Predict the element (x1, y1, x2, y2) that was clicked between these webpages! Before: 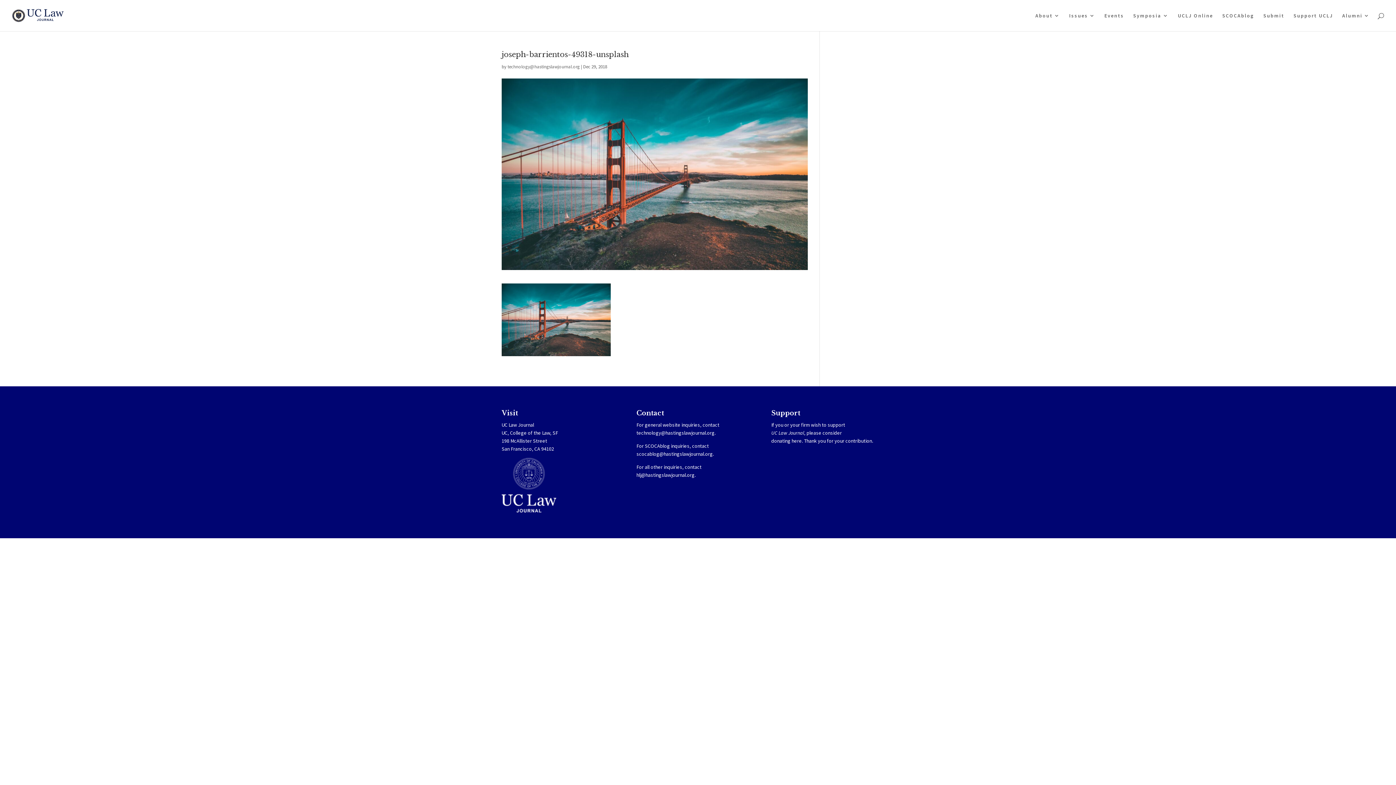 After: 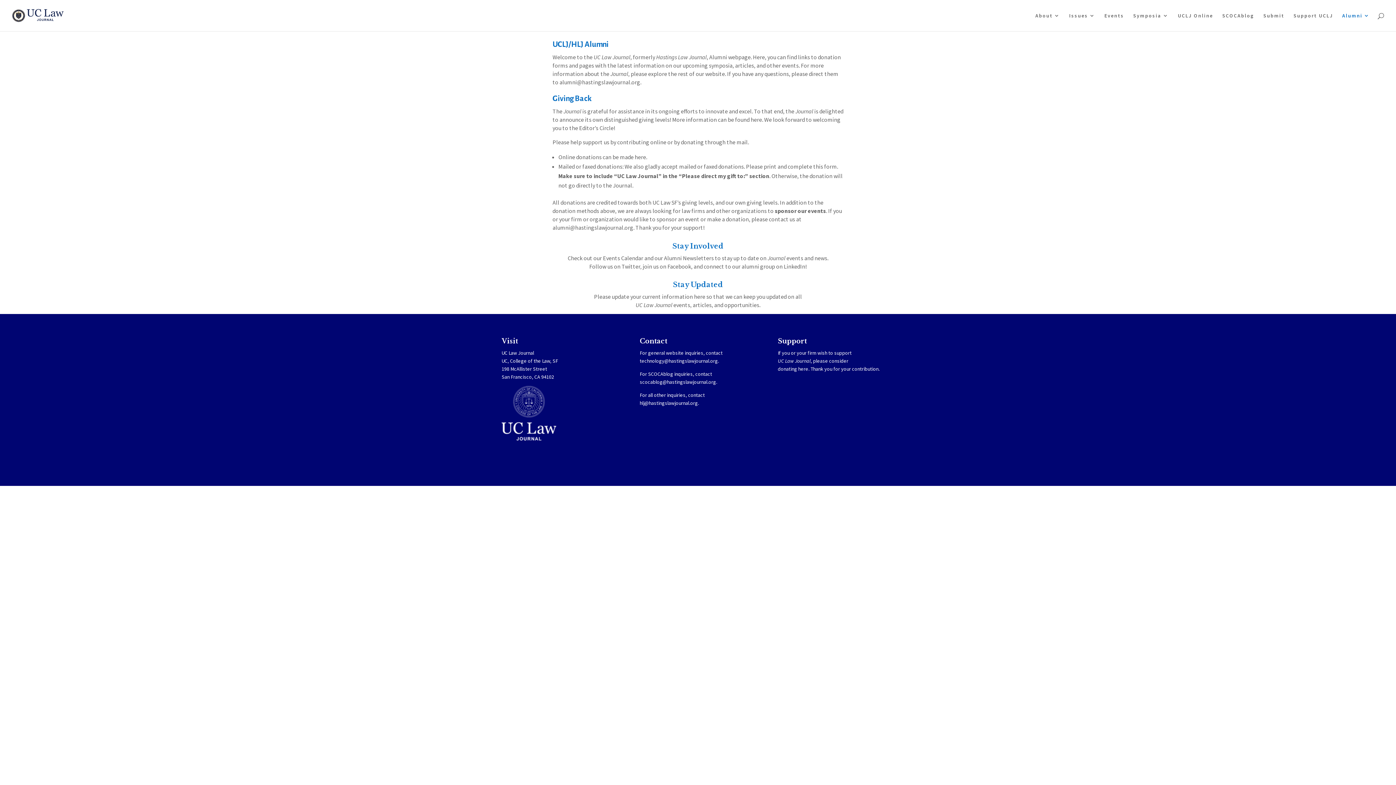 Action: bbox: (1342, 13, 1370, 31) label: Alumni